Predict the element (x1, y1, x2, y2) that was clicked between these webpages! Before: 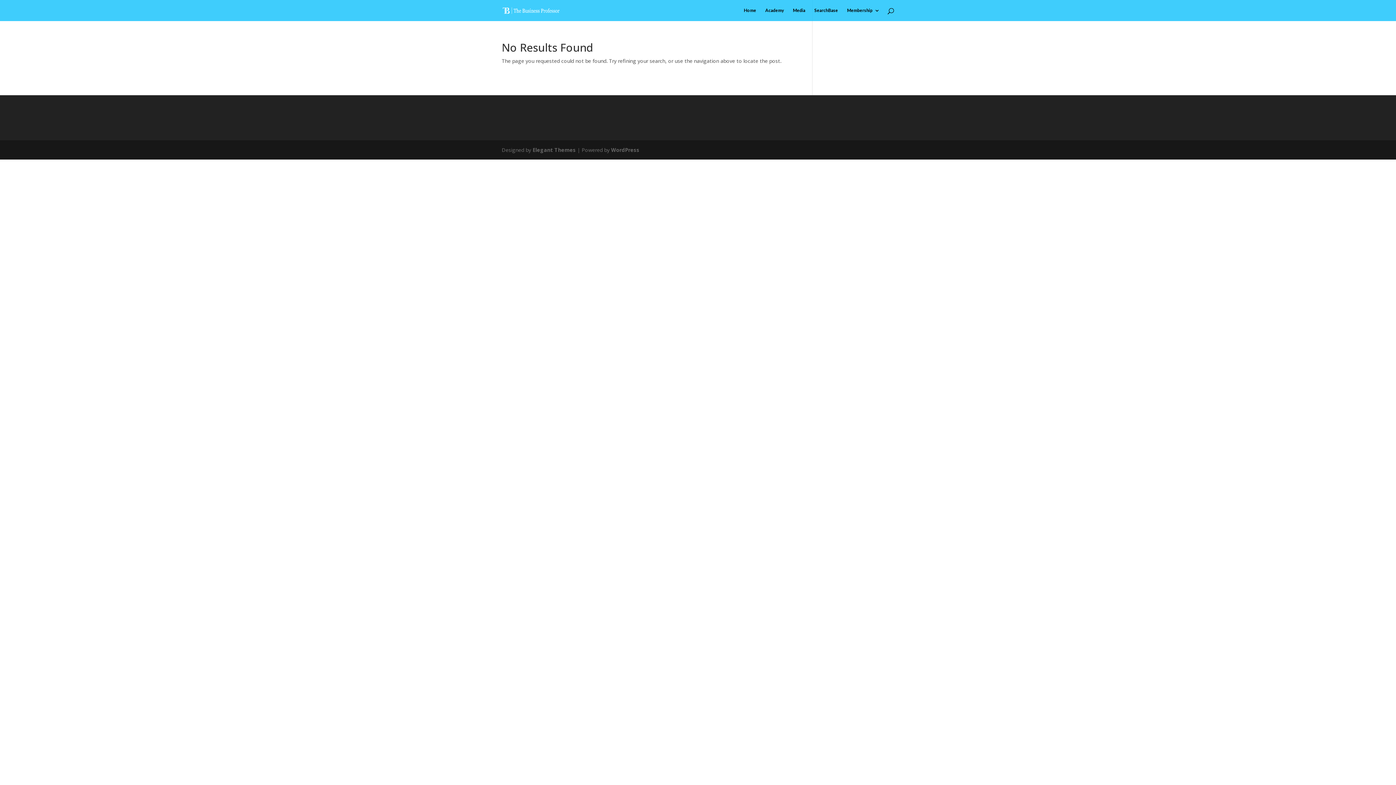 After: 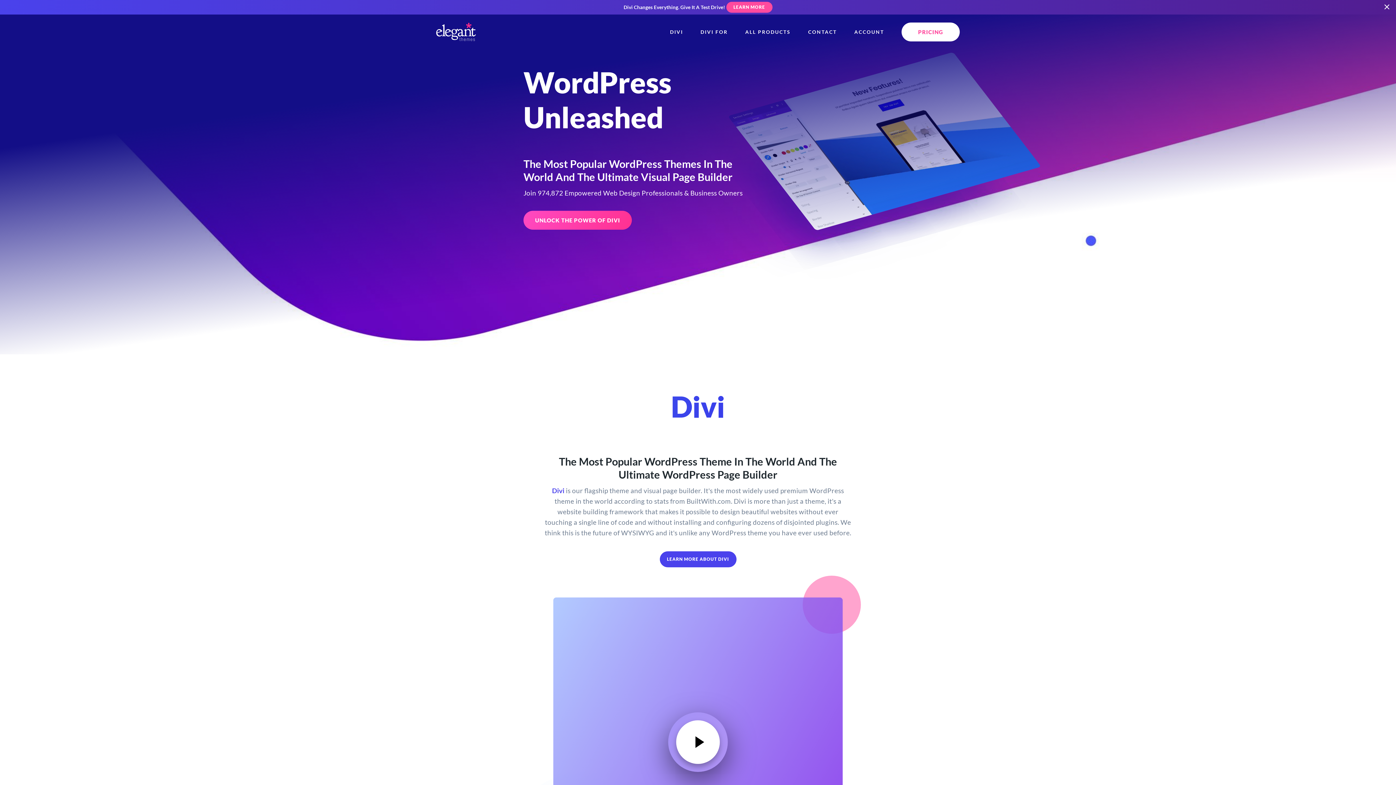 Action: label: Elegant Themes bbox: (532, 146, 576, 153)